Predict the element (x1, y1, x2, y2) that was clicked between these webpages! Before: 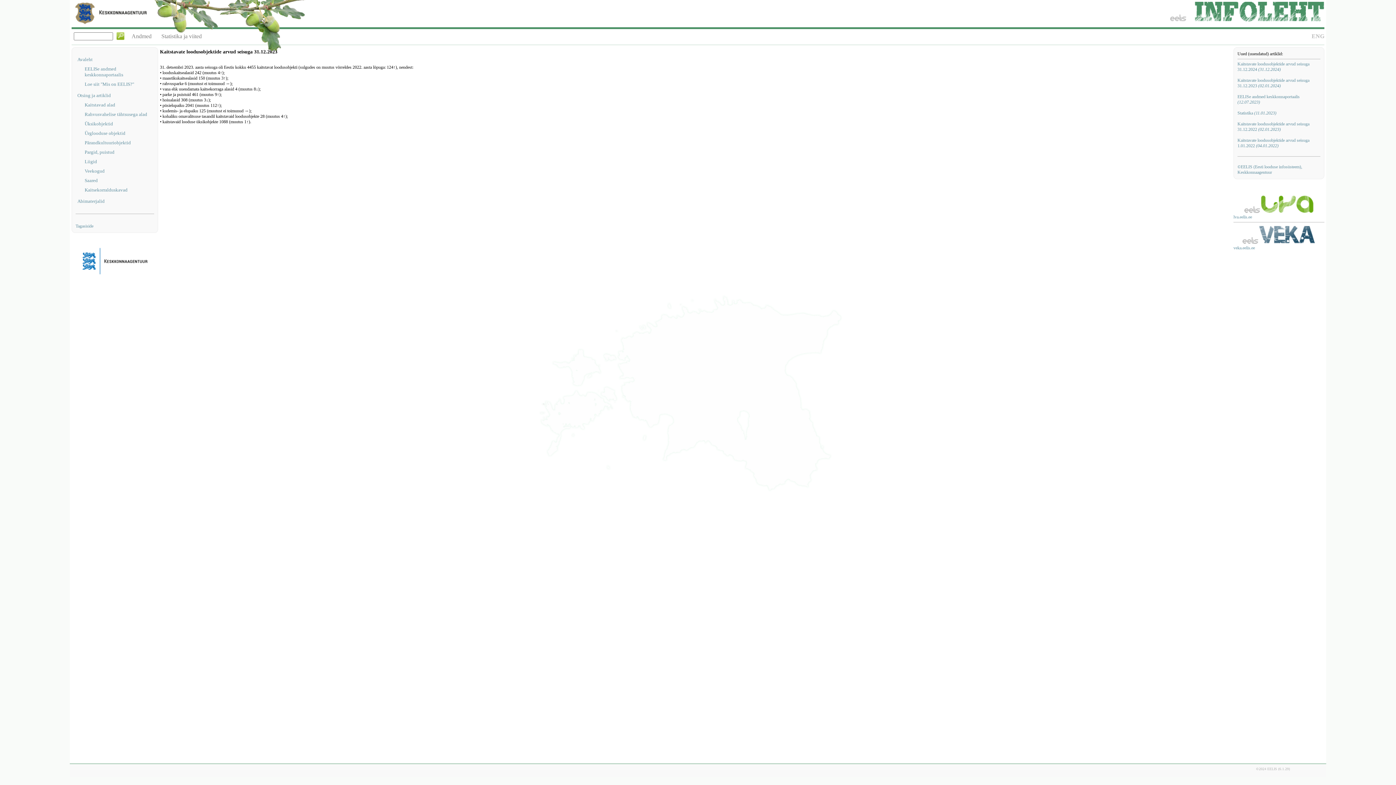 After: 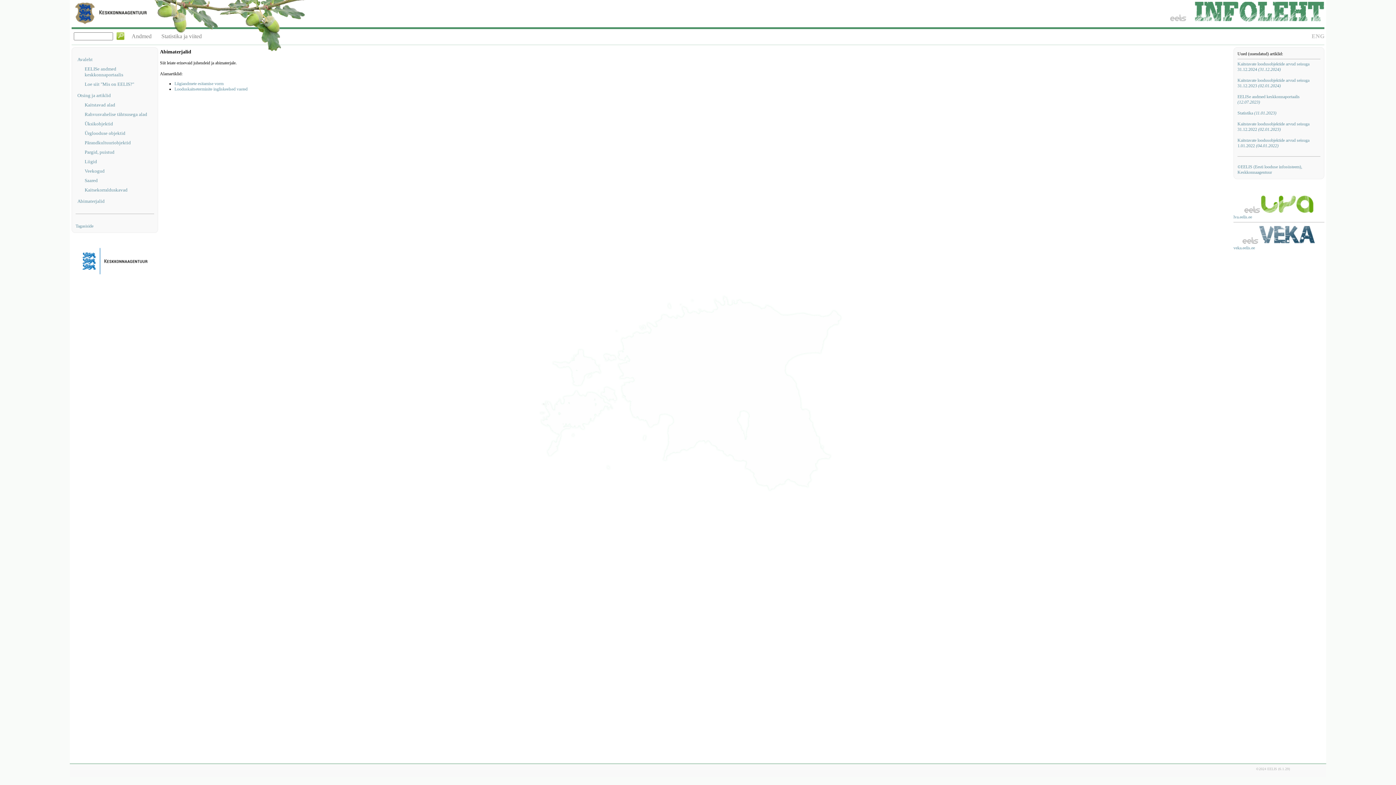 Action: bbox: (77, 198, 154, 204) label: Abimaterjalid